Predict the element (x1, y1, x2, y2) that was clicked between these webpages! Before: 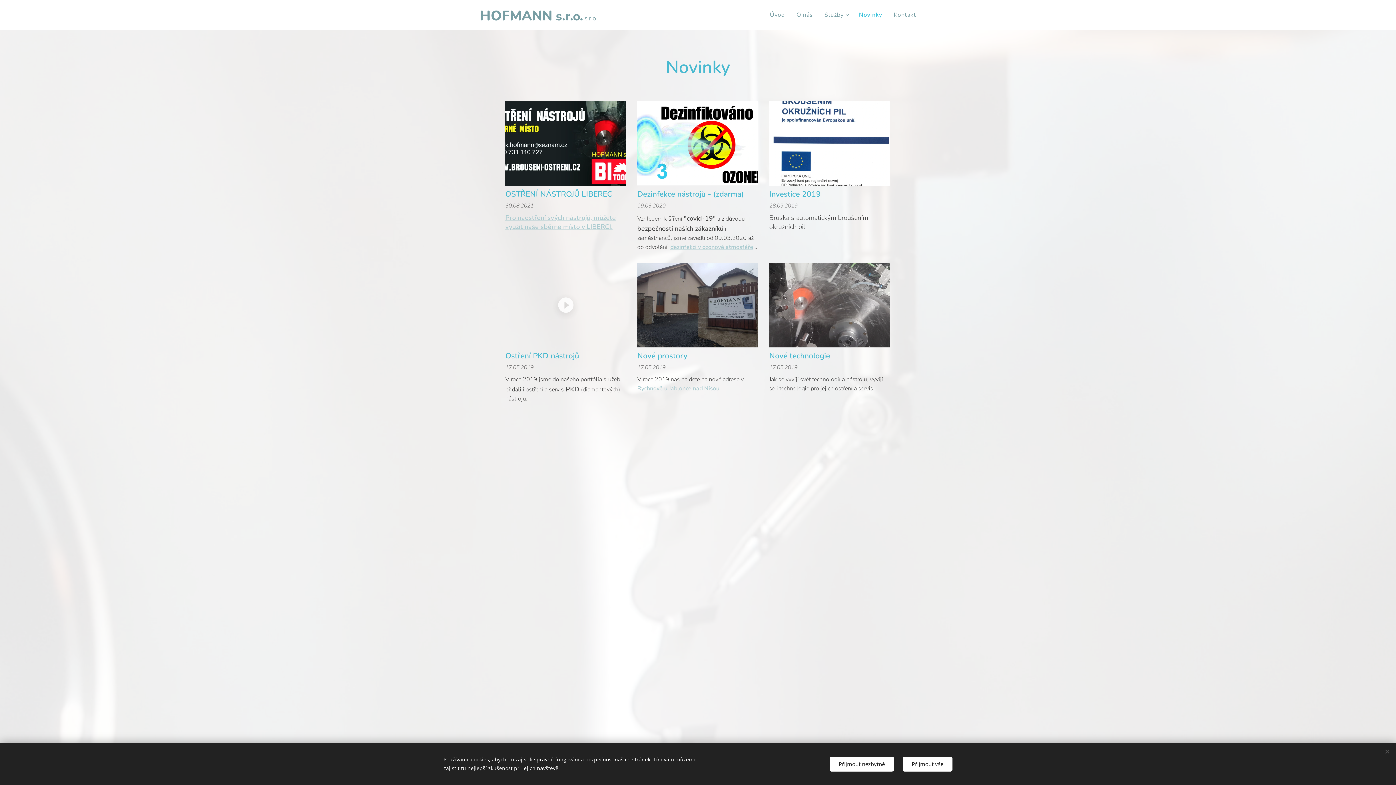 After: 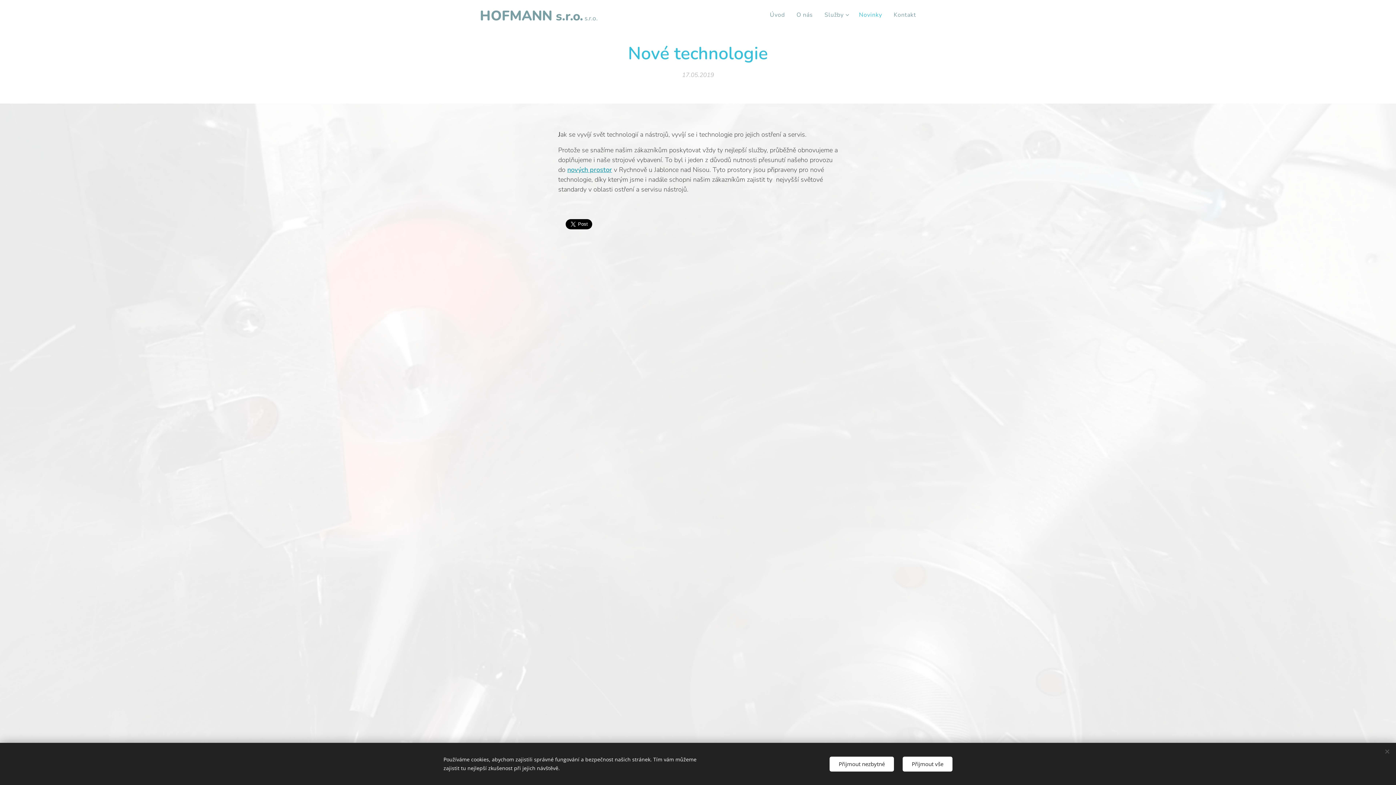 Action: bbox: (769, 351, 890, 361) label: Nové technologie